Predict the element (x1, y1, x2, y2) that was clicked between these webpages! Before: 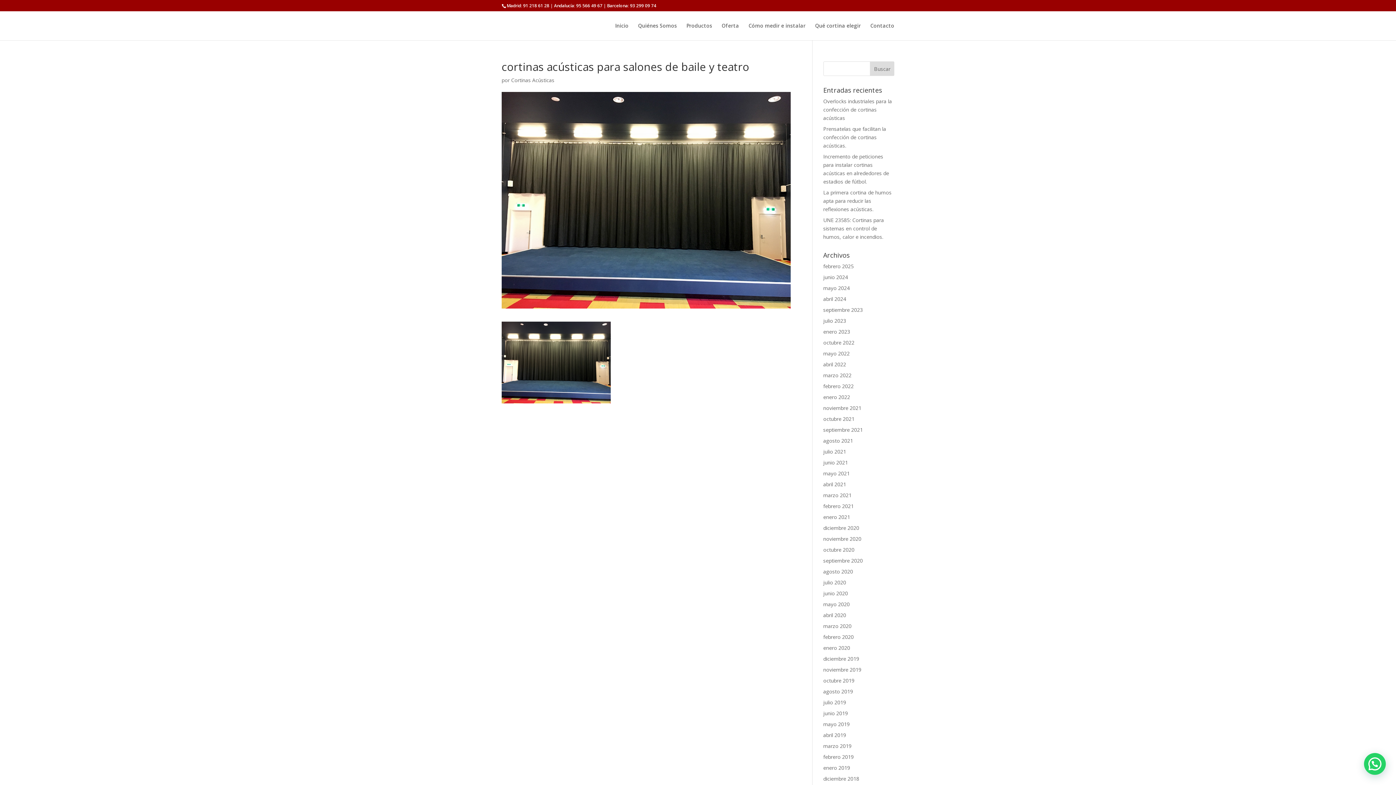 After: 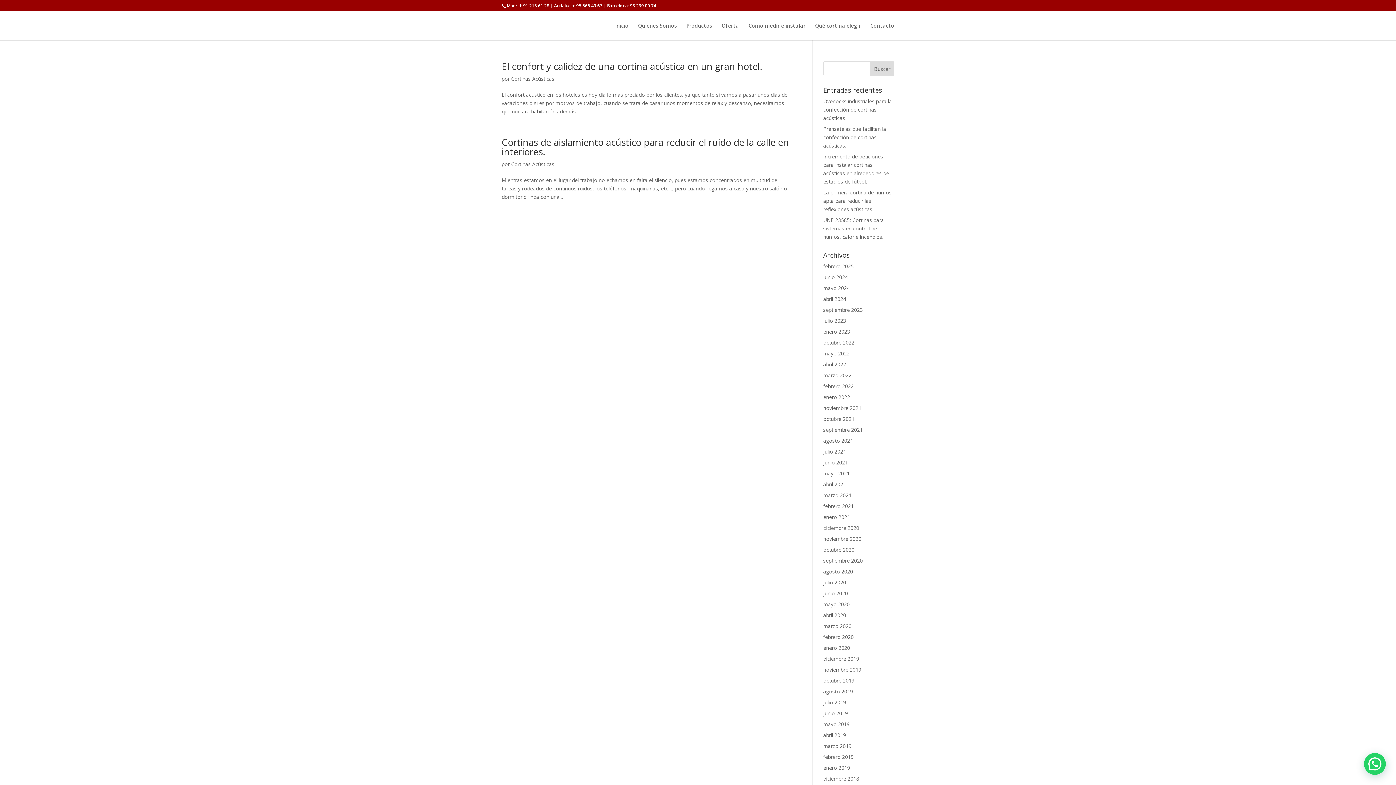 Action: bbox: (823, 306, 863, 313) label: septiembre 2023